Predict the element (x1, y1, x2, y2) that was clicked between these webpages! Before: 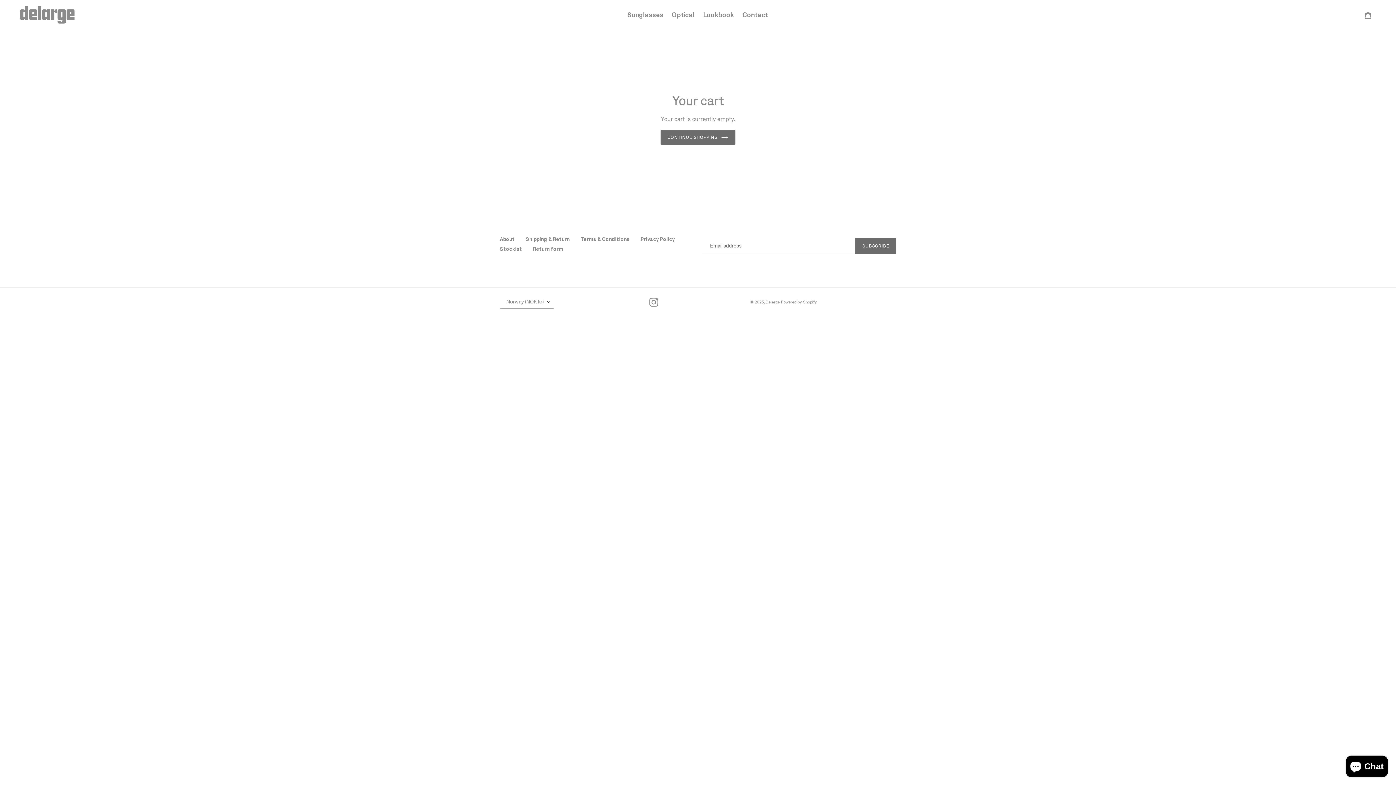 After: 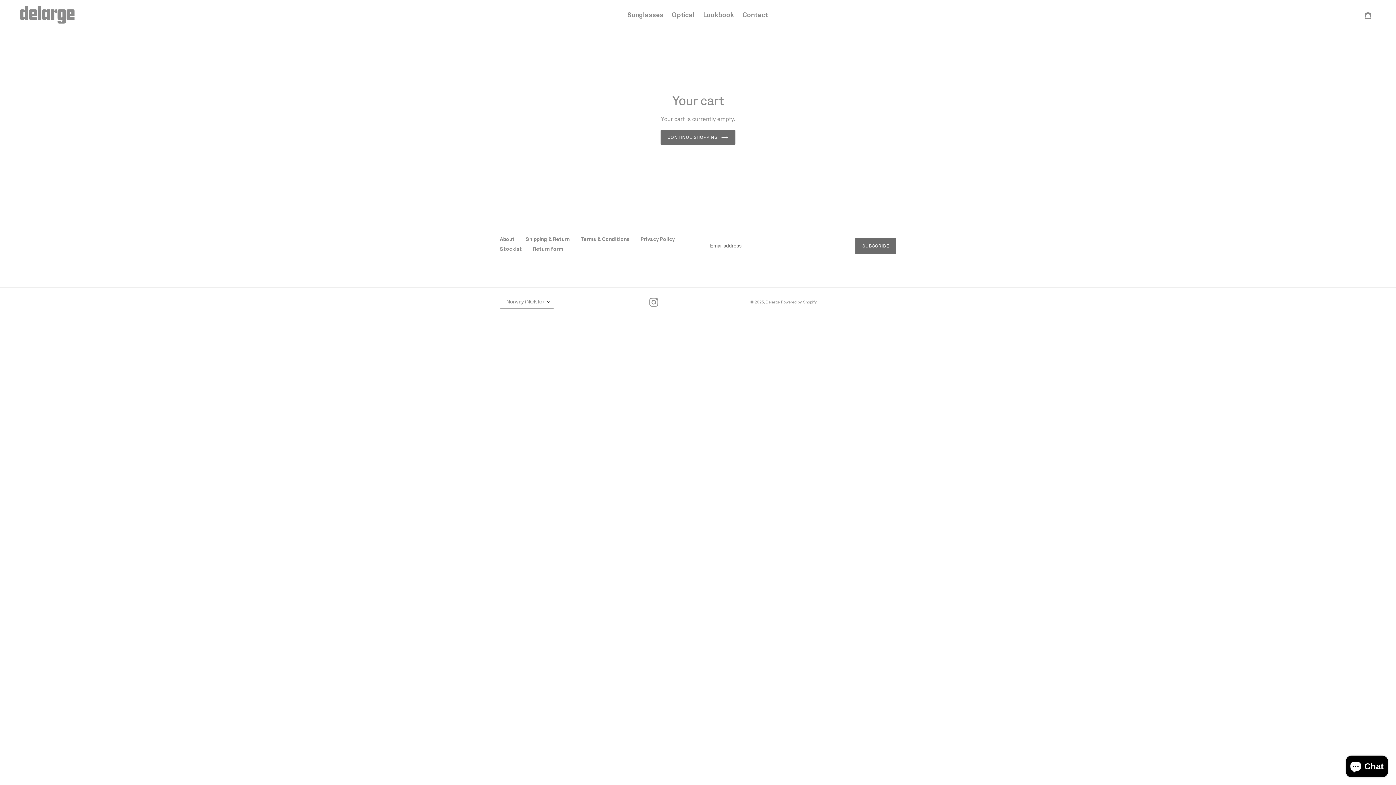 Action: bbox: (1360, 7, 1376, 22) label: Cart